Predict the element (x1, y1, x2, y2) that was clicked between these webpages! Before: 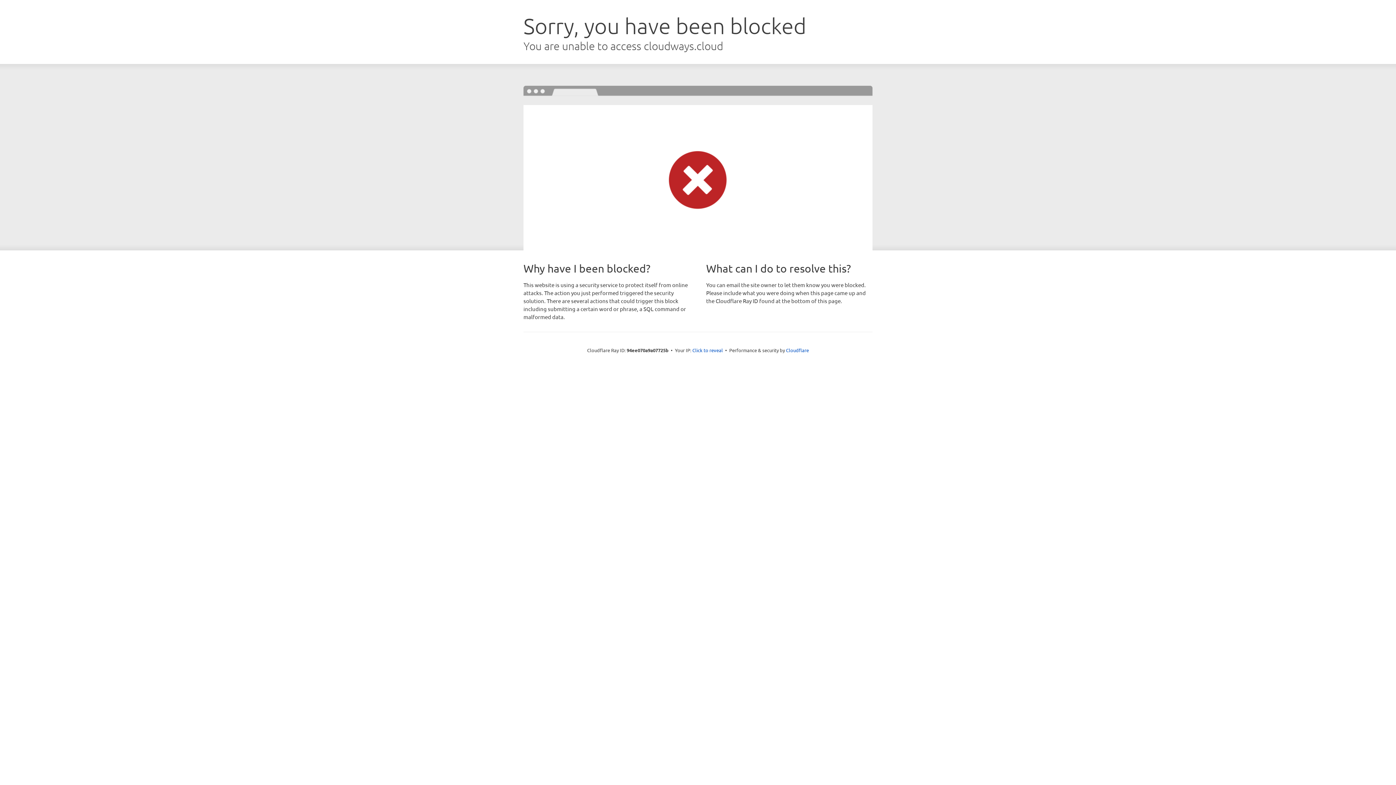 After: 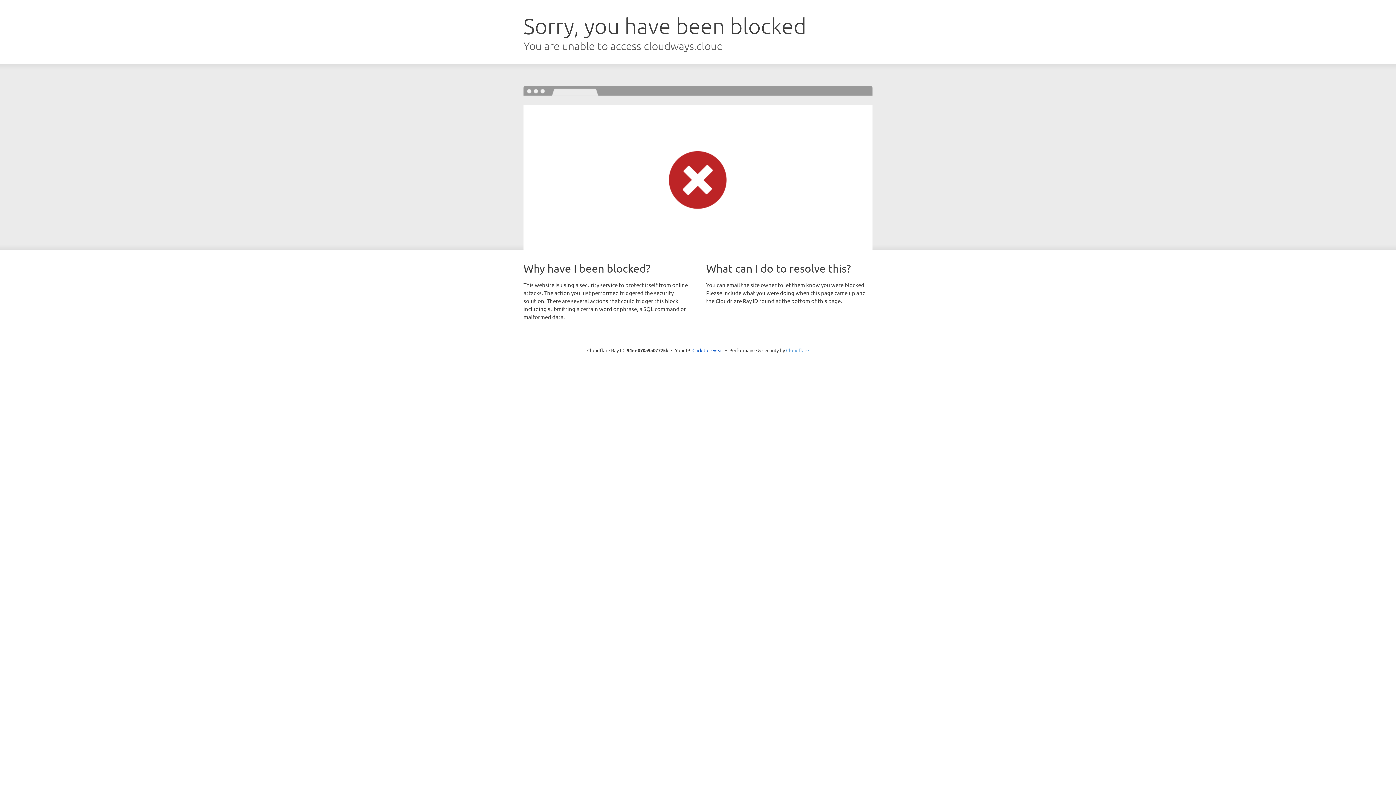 Action: label: Cloudflare bbox: (786, 347, 809, 353)